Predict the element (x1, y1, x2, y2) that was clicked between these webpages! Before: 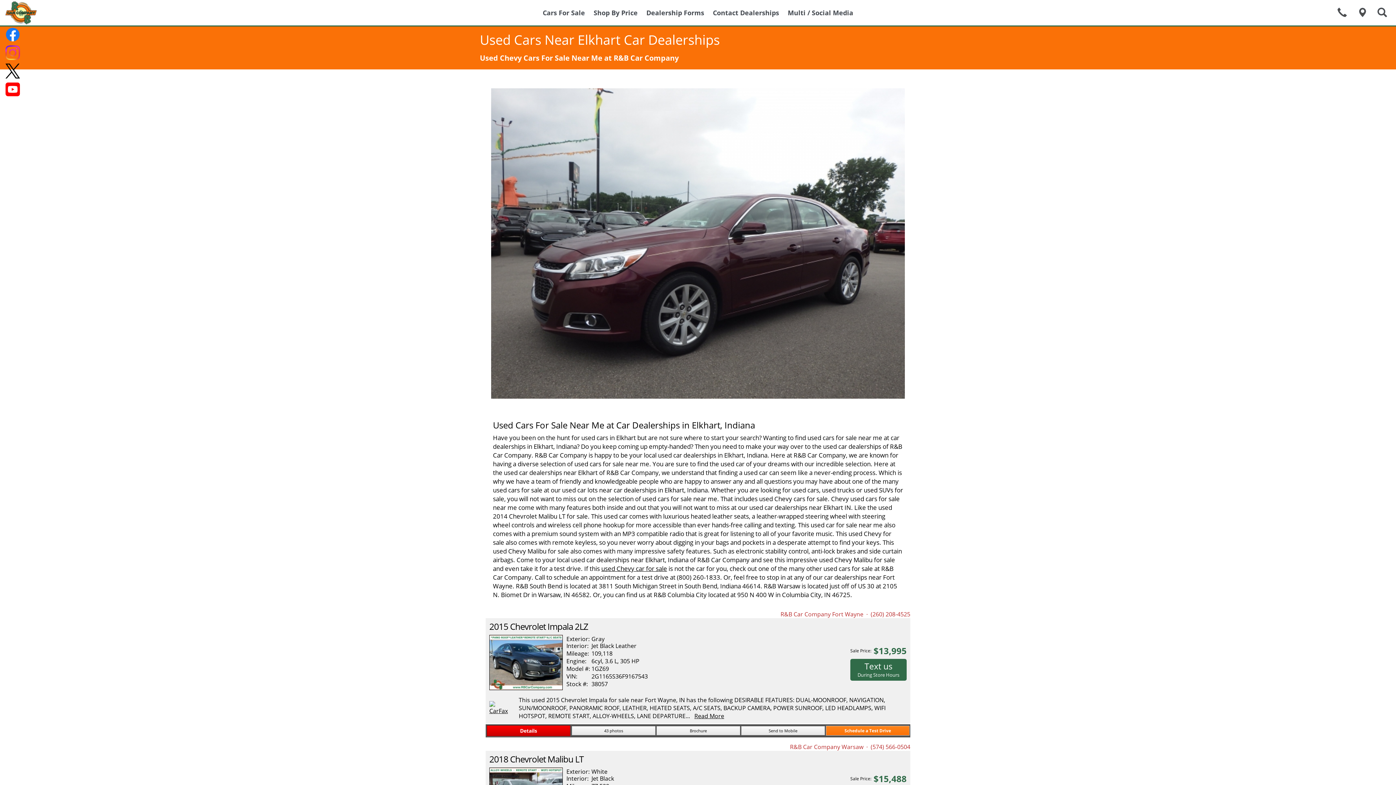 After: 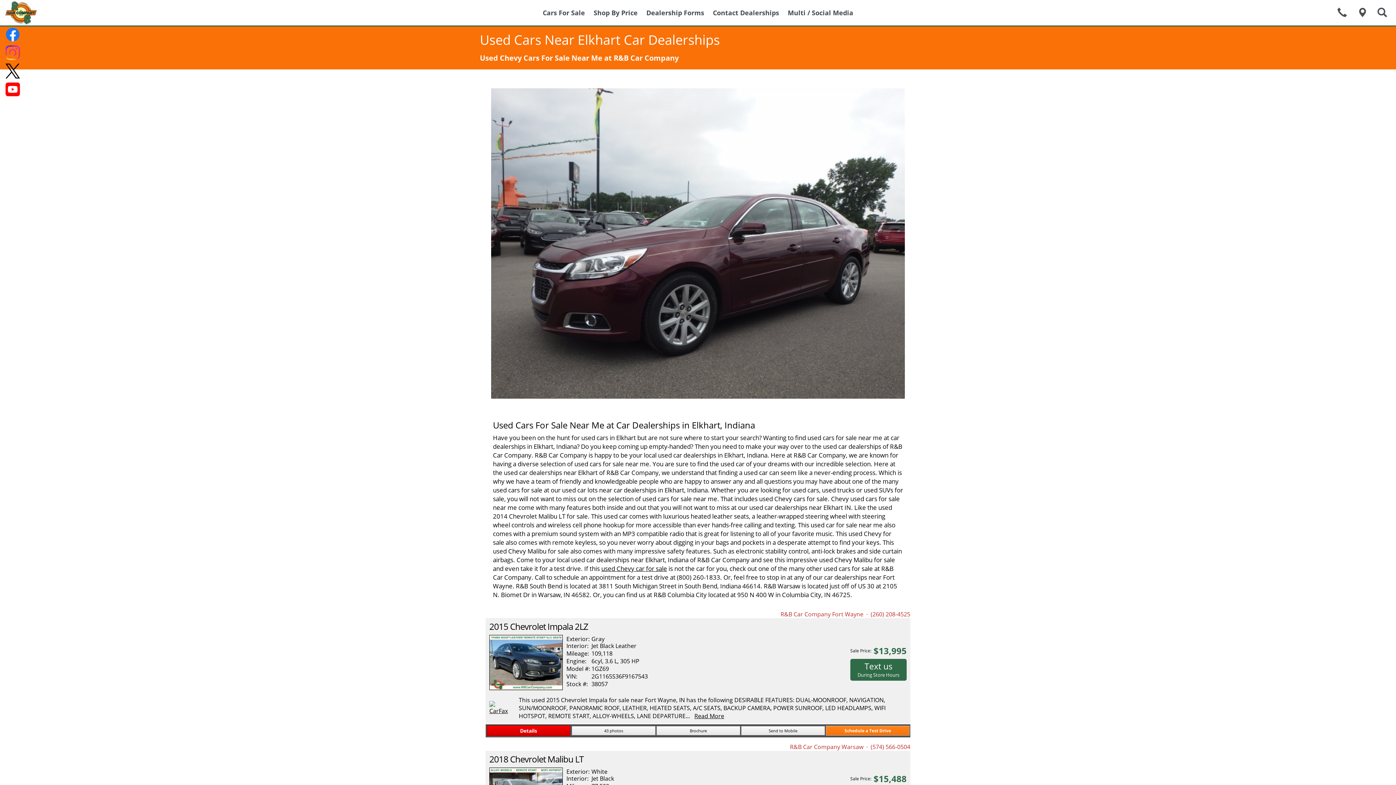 Action: bbox: (5, 86, 20, 91)